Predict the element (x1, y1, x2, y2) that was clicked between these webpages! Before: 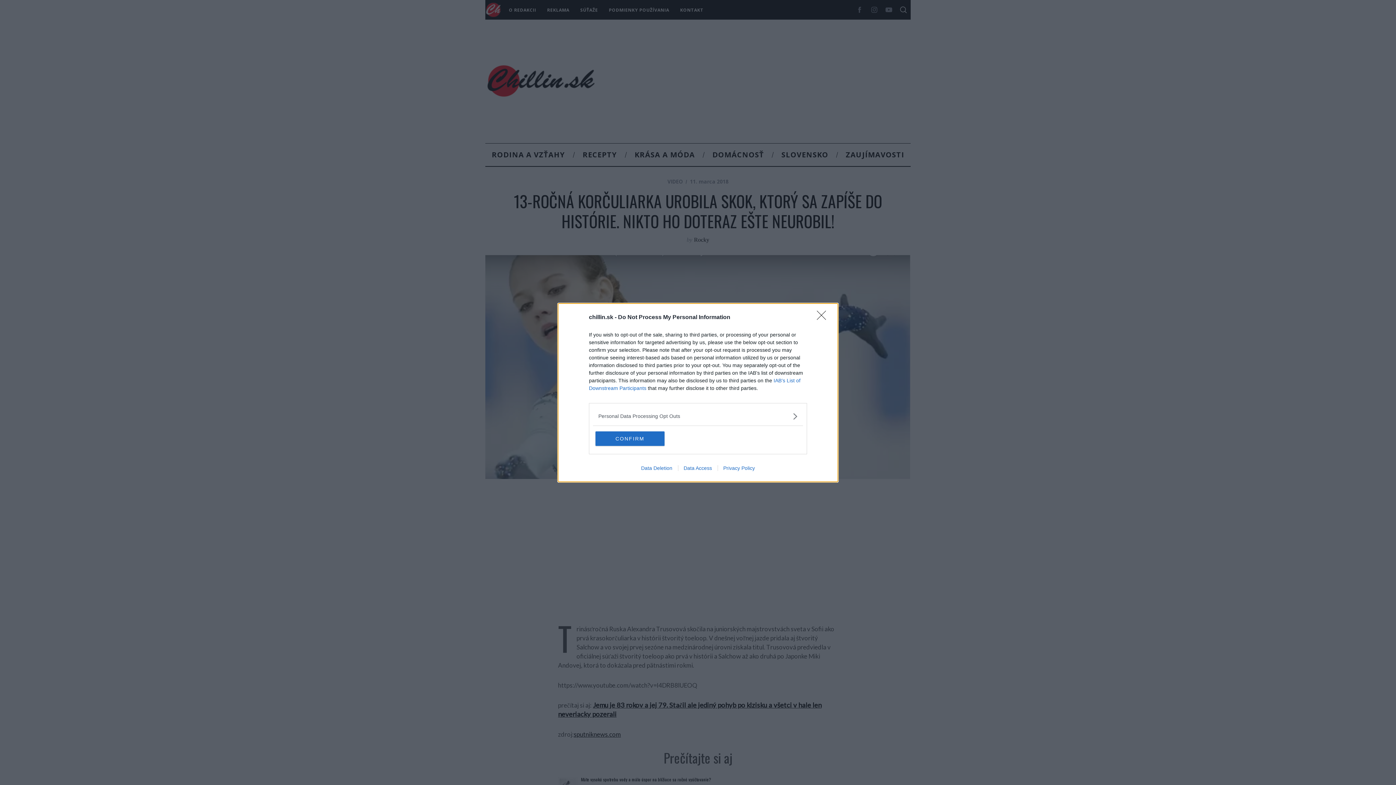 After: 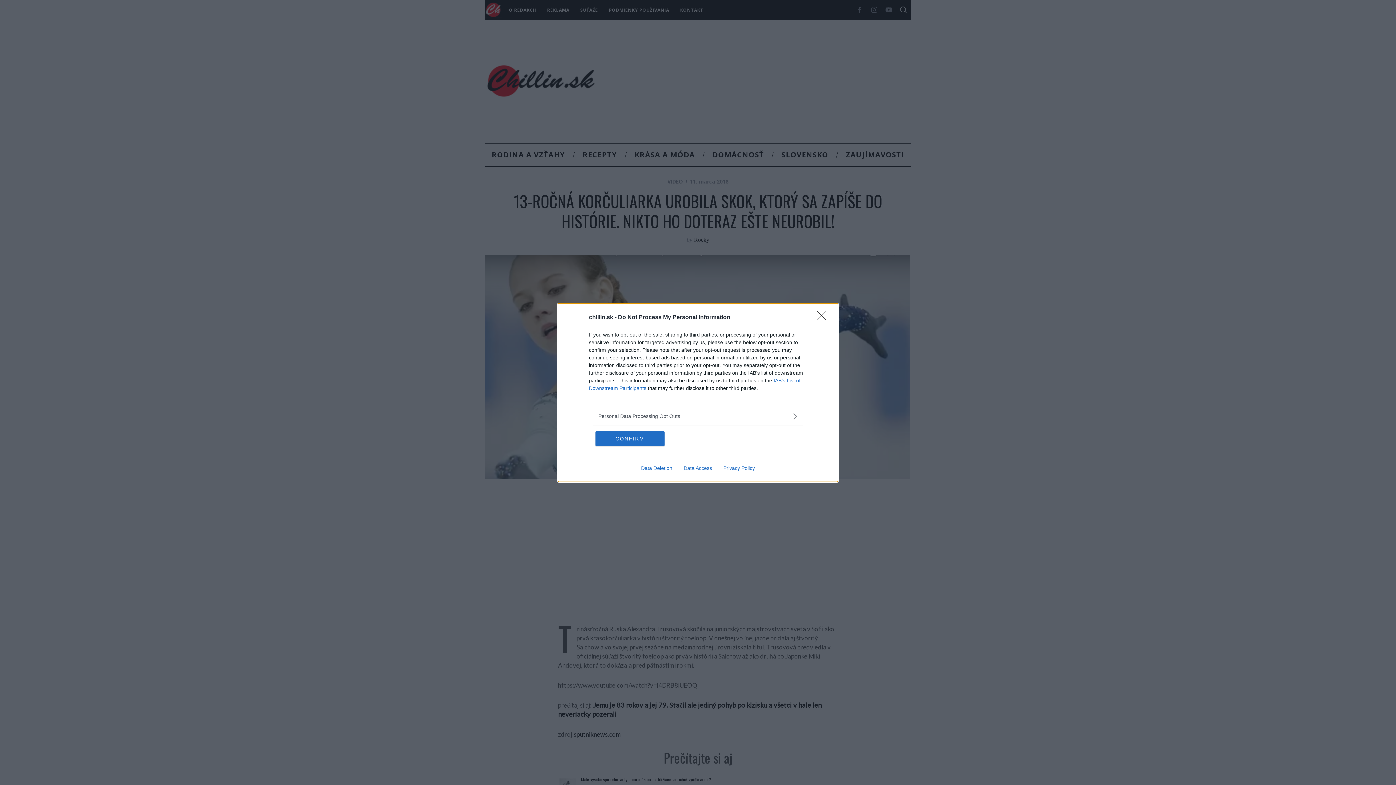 Action: bbox: (717, 465, 760, 471) label: Privacy Policy